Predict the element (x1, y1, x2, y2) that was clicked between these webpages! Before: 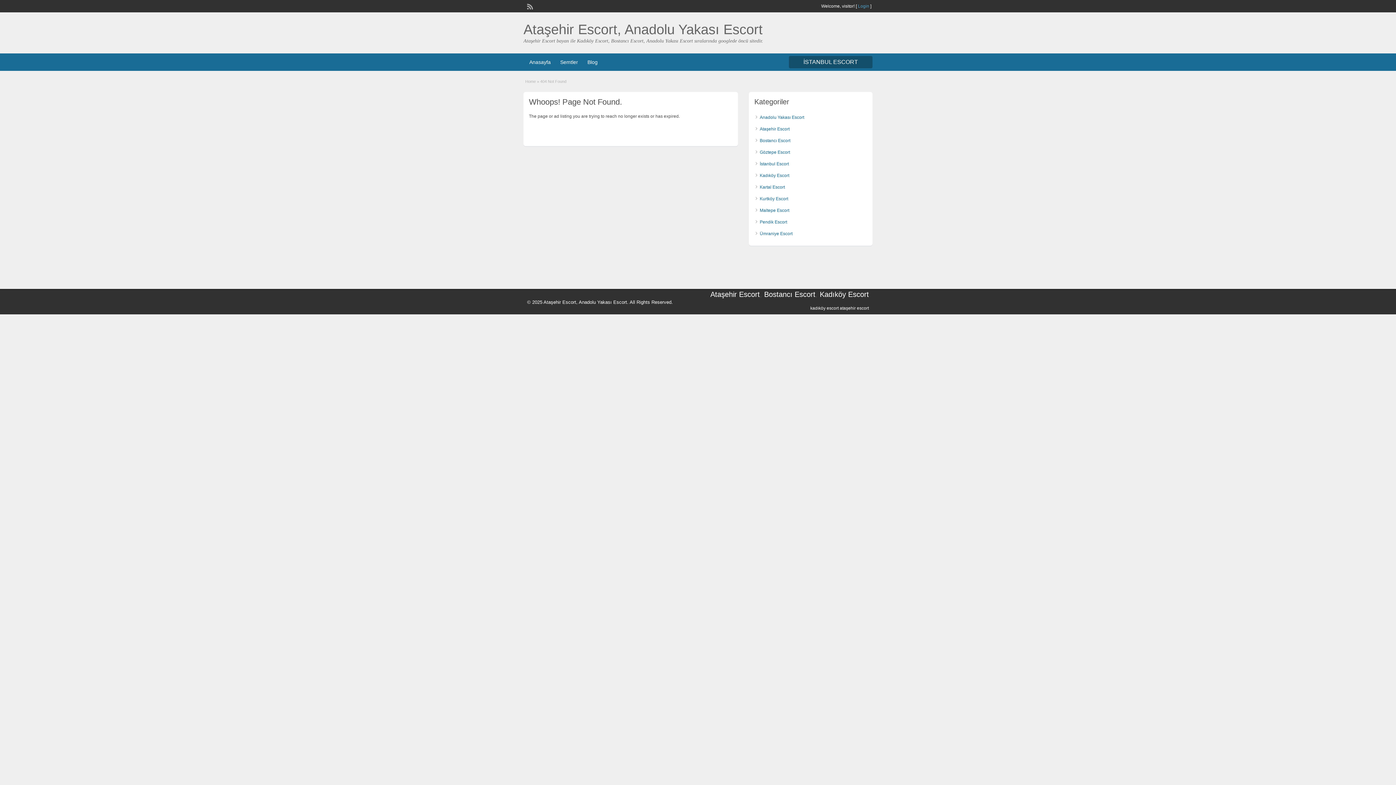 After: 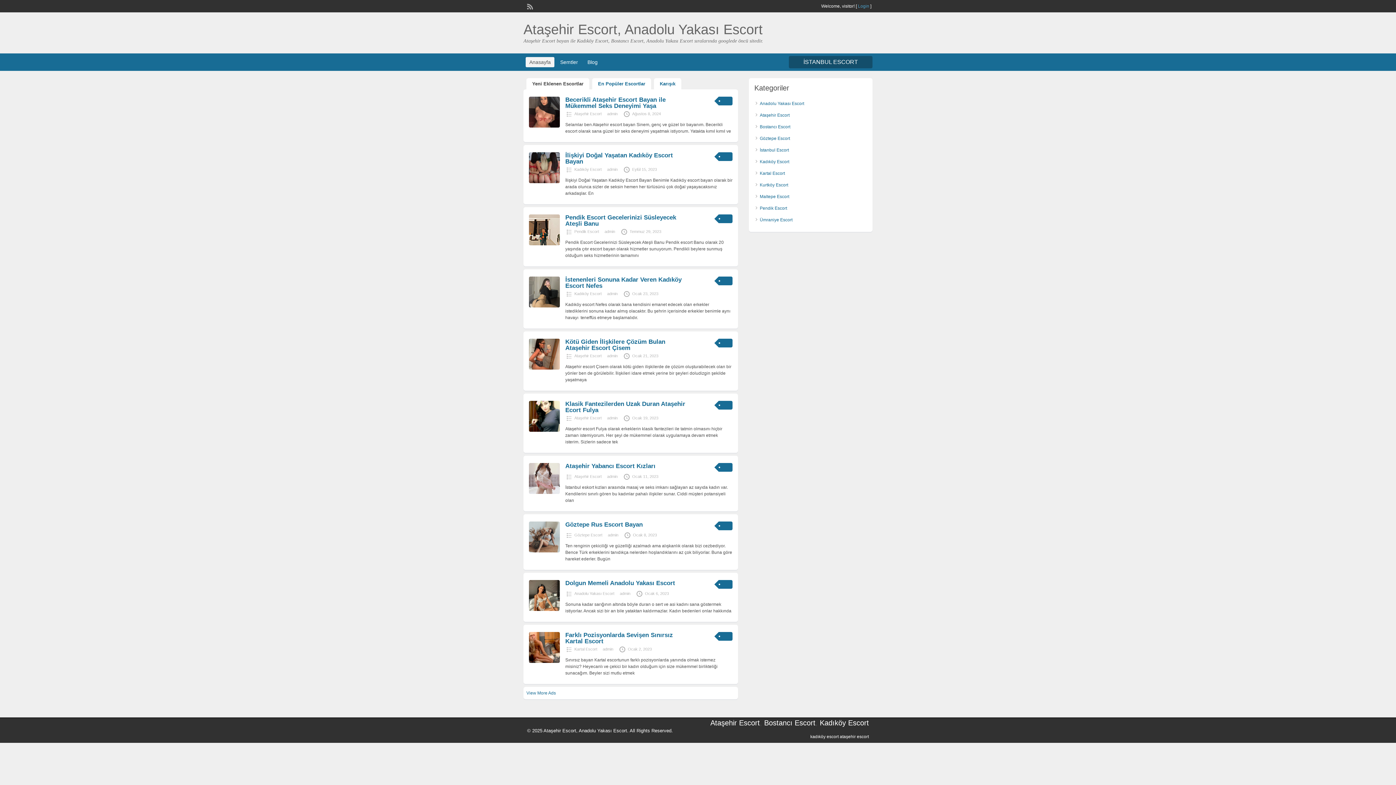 Action: bbox: (764, 290, 815, 298) label: Bostancı Escort